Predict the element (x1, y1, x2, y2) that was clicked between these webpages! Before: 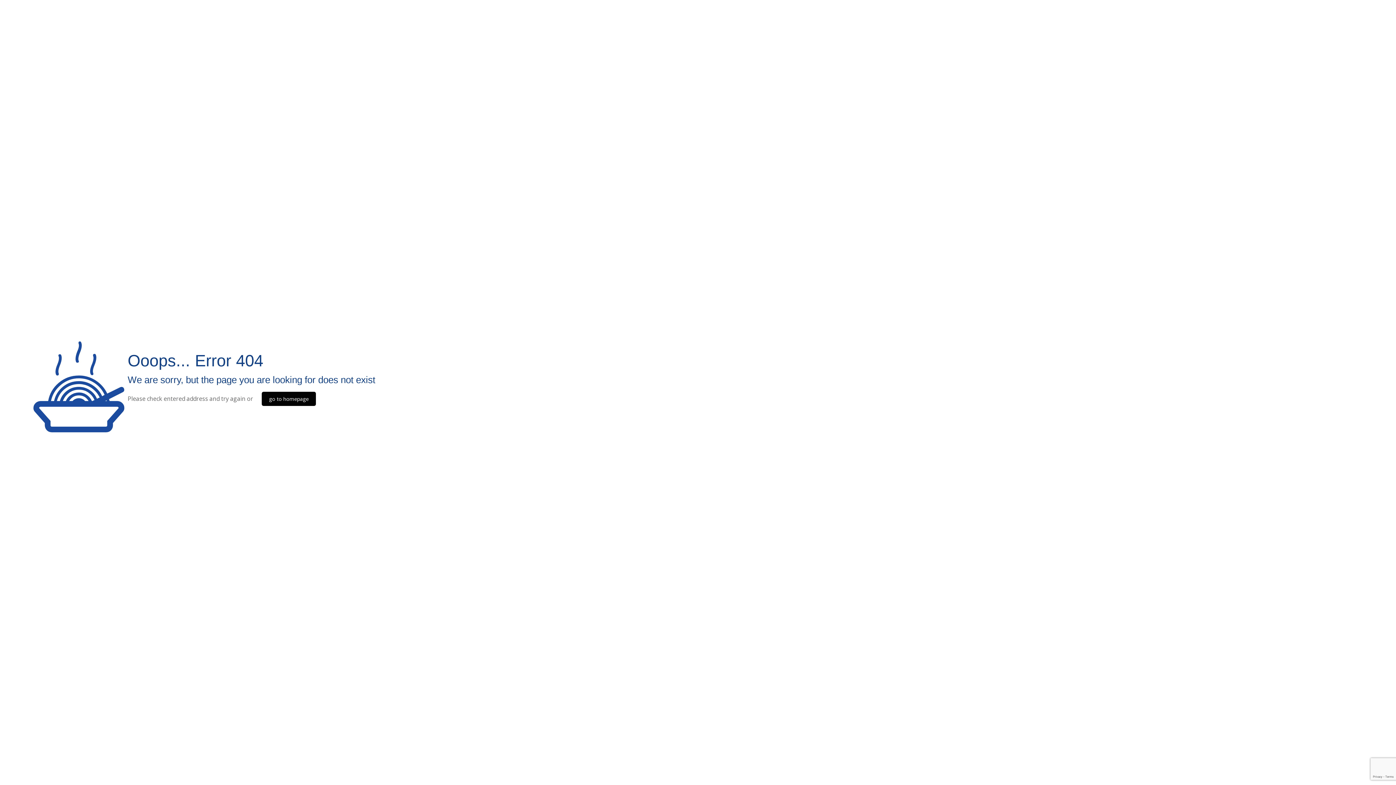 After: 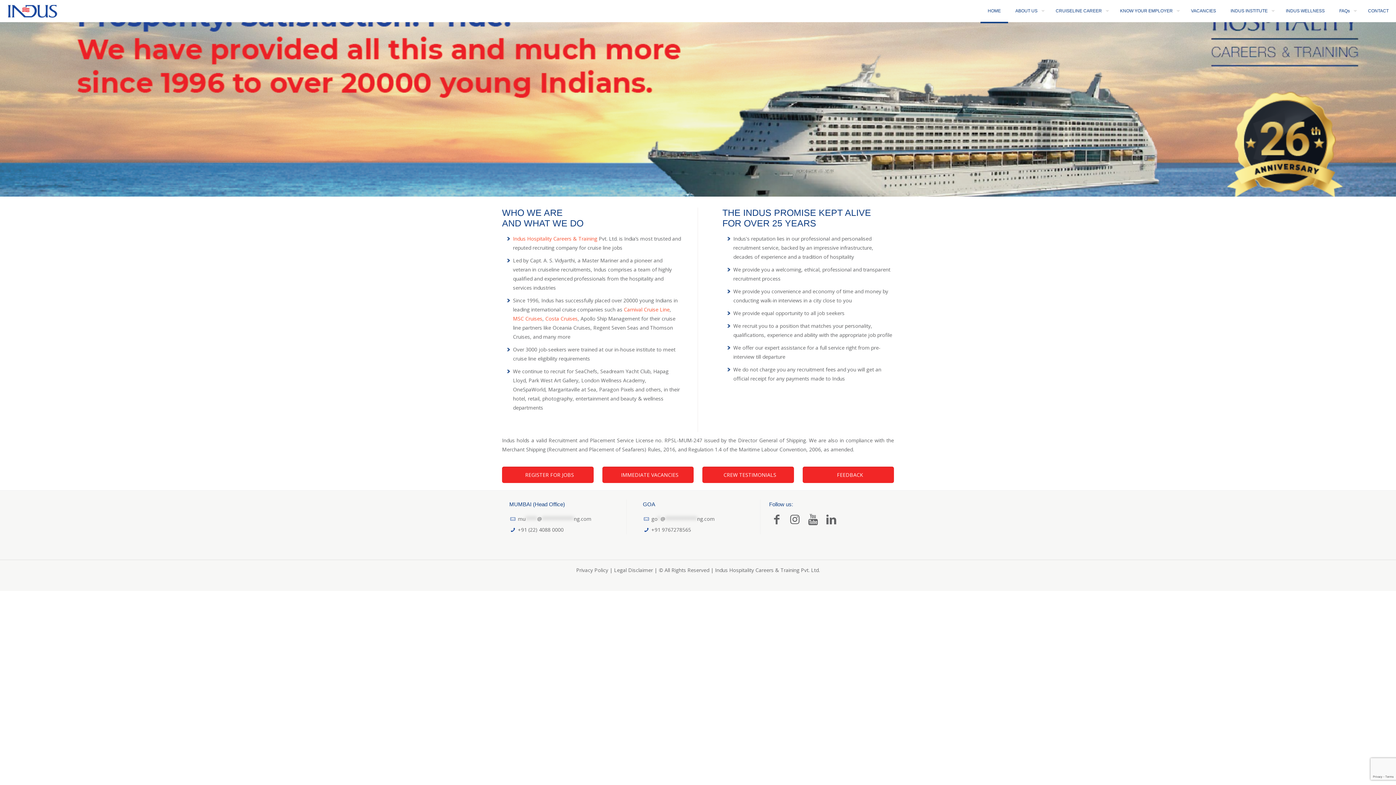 Action: bbox: (261, 392, 316, 406) label: go to homepage